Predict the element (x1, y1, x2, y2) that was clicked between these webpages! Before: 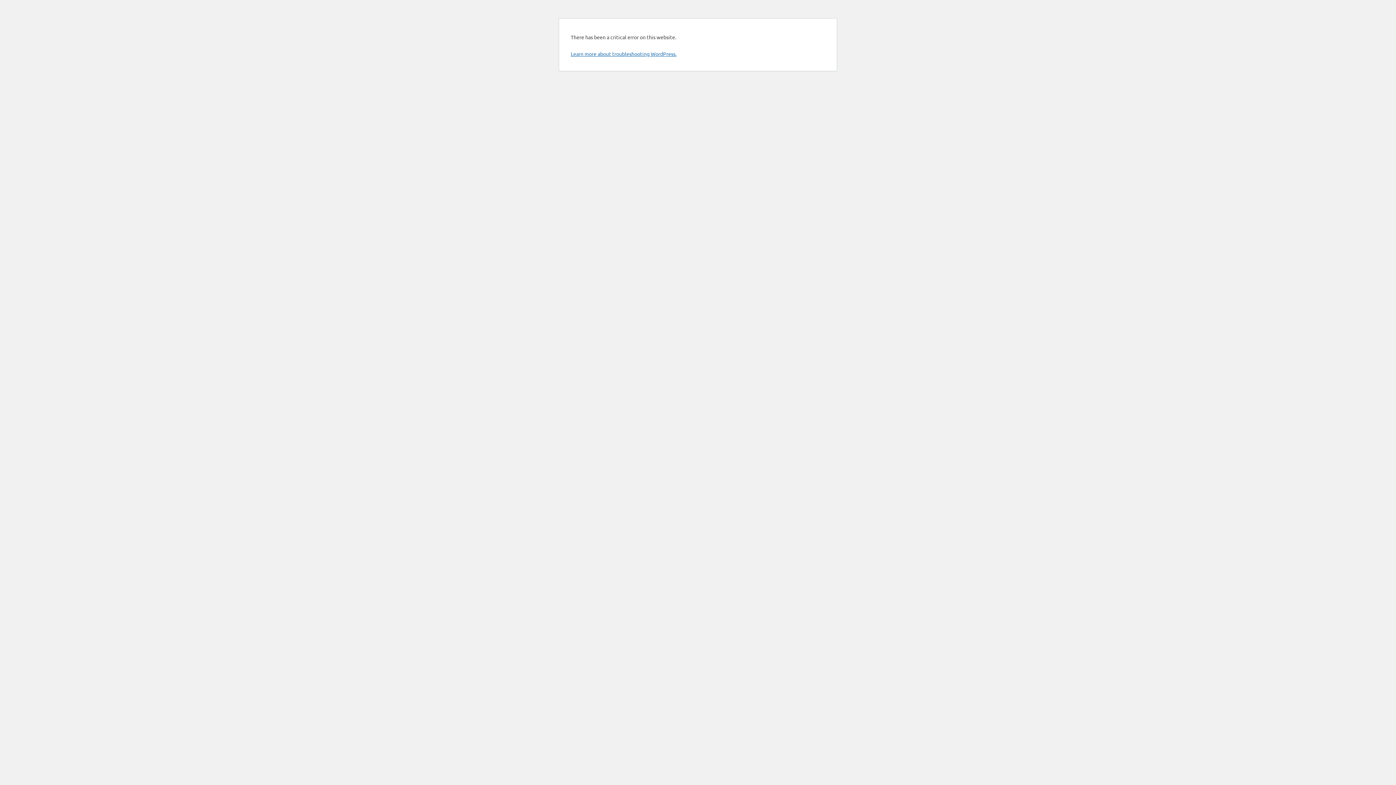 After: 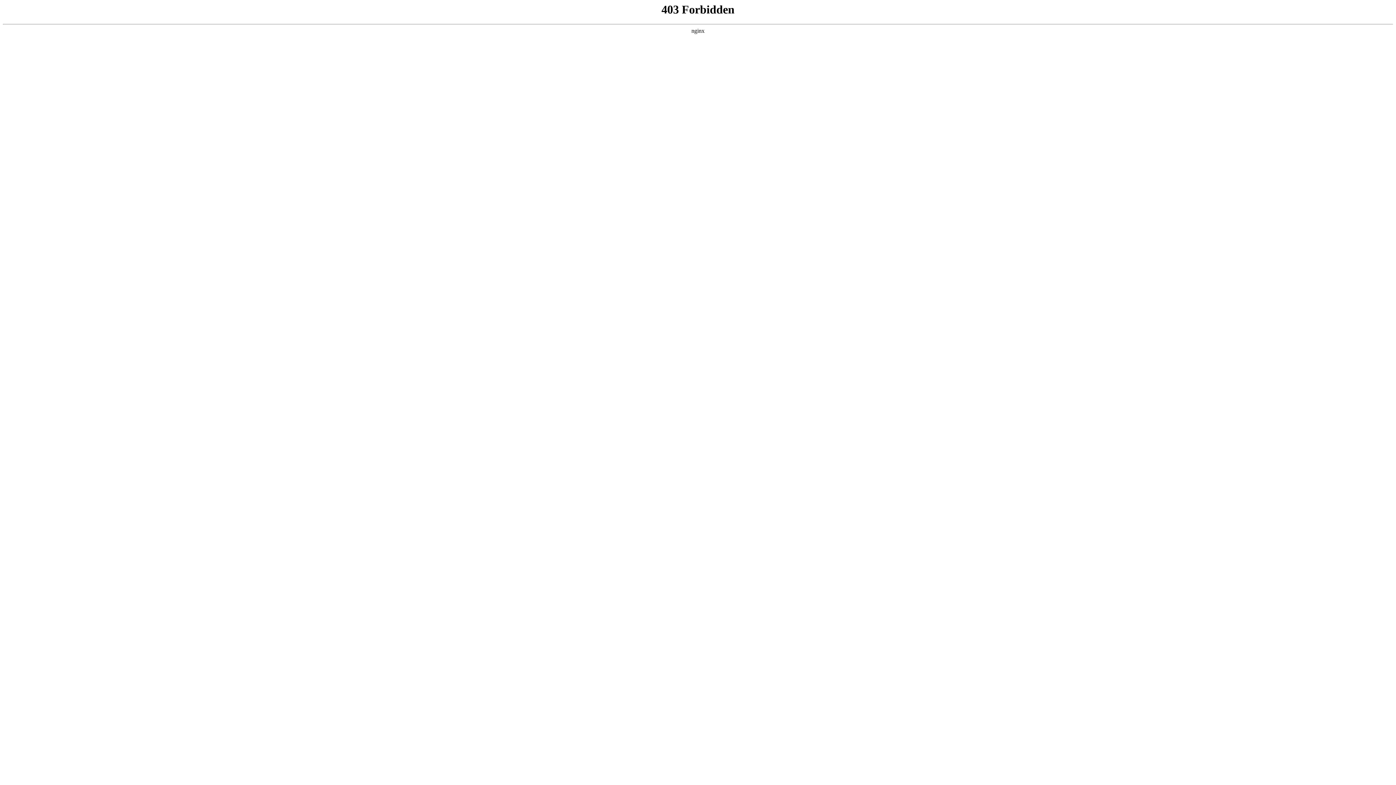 Action: bbox: (570, 50, 676, 57) label: Learn more about troubleshooting WordPress.